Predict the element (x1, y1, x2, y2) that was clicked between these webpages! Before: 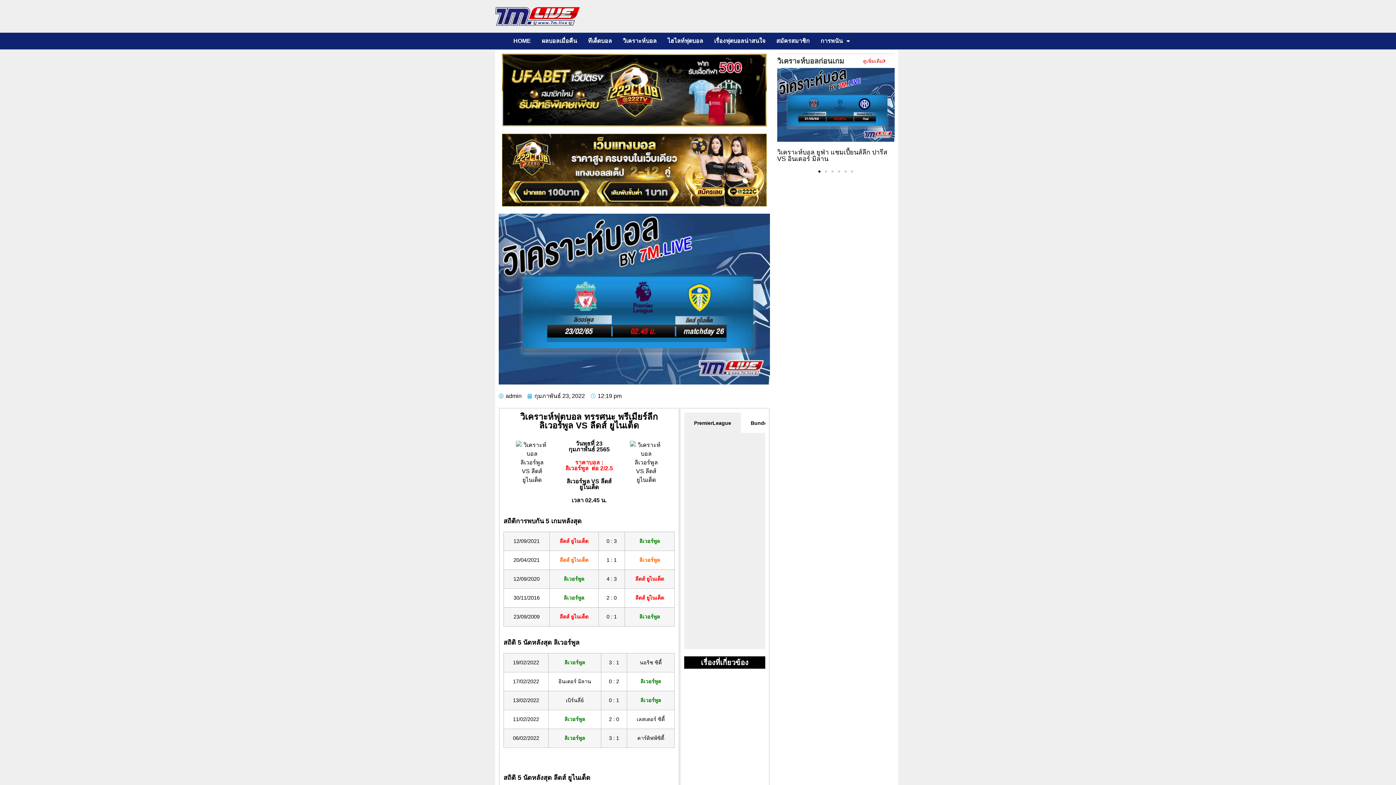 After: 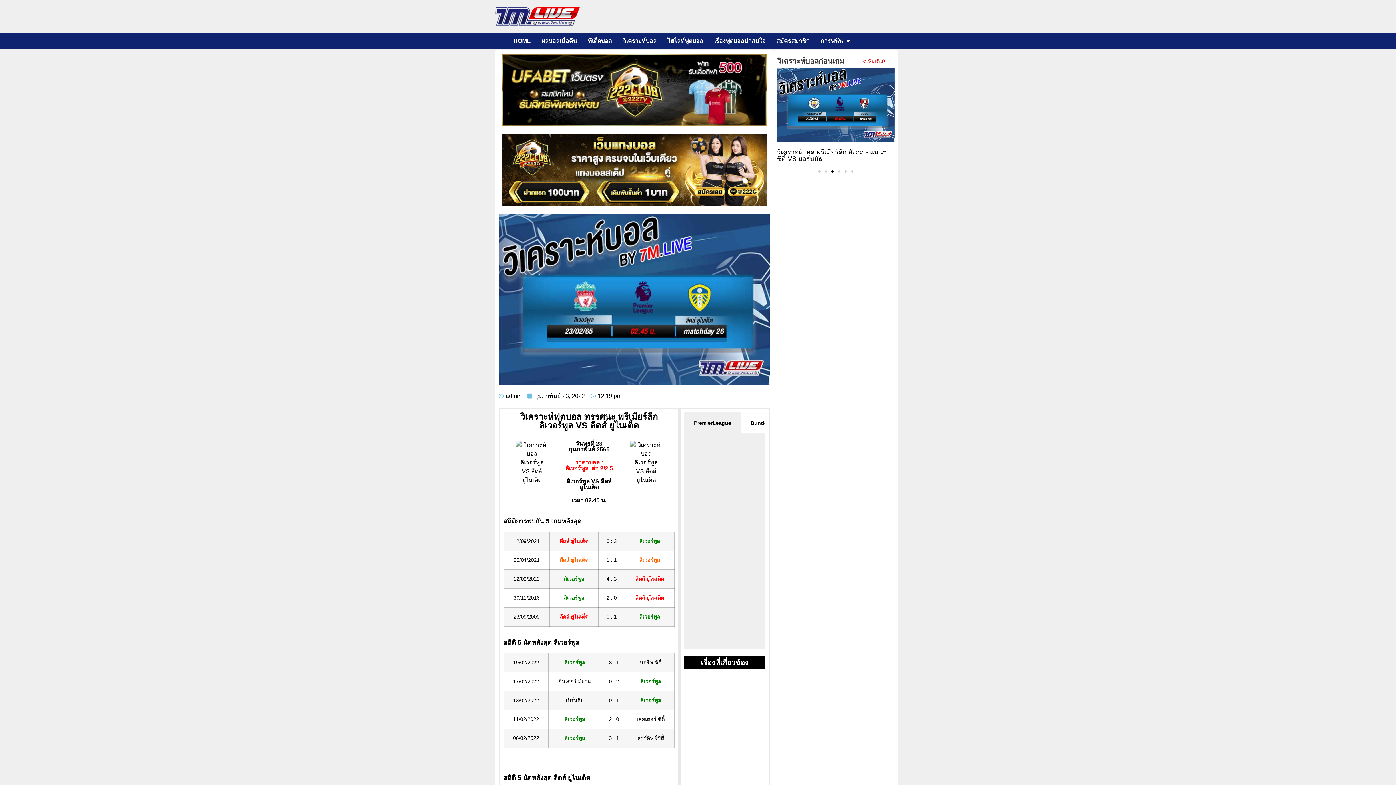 Action: label: Go to slide 3 bbox: (831, 170, 833, 172)